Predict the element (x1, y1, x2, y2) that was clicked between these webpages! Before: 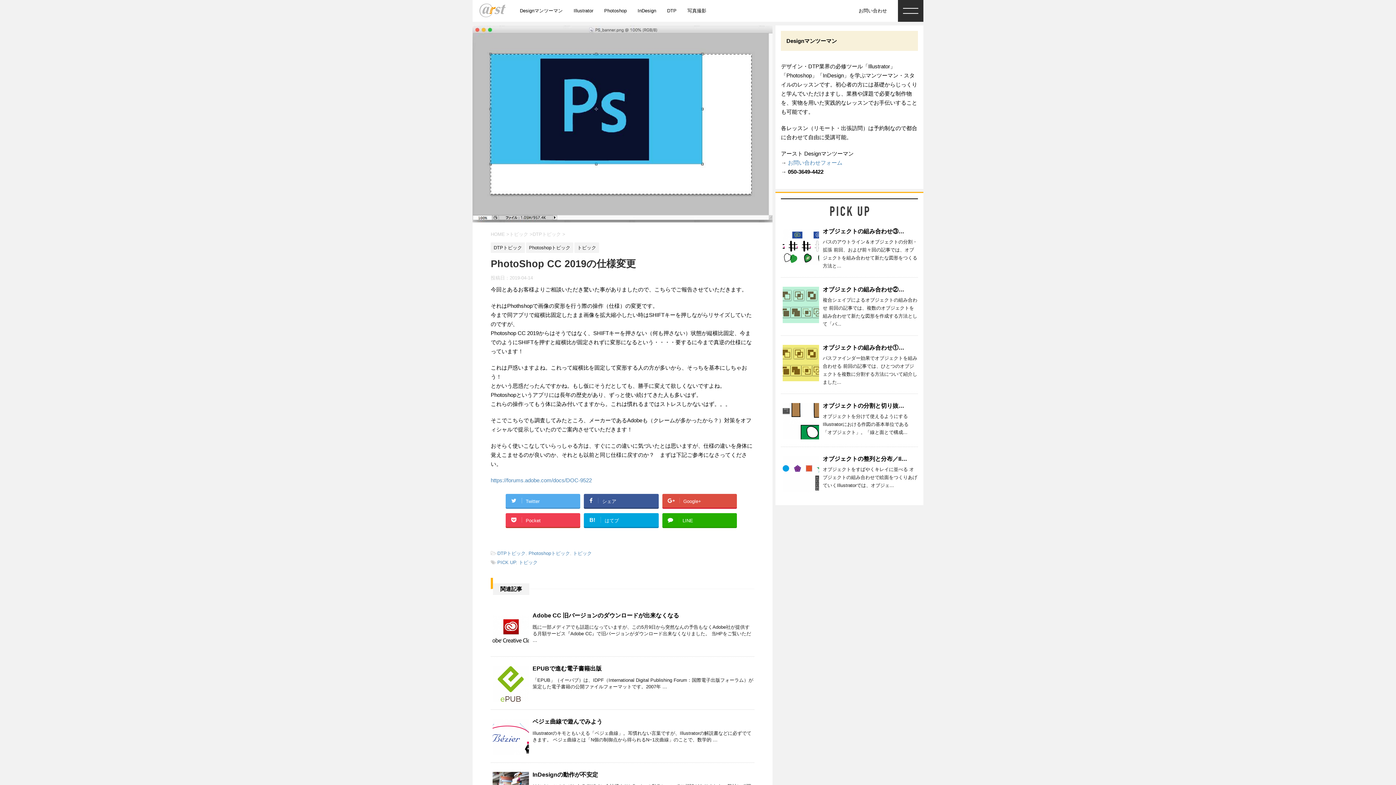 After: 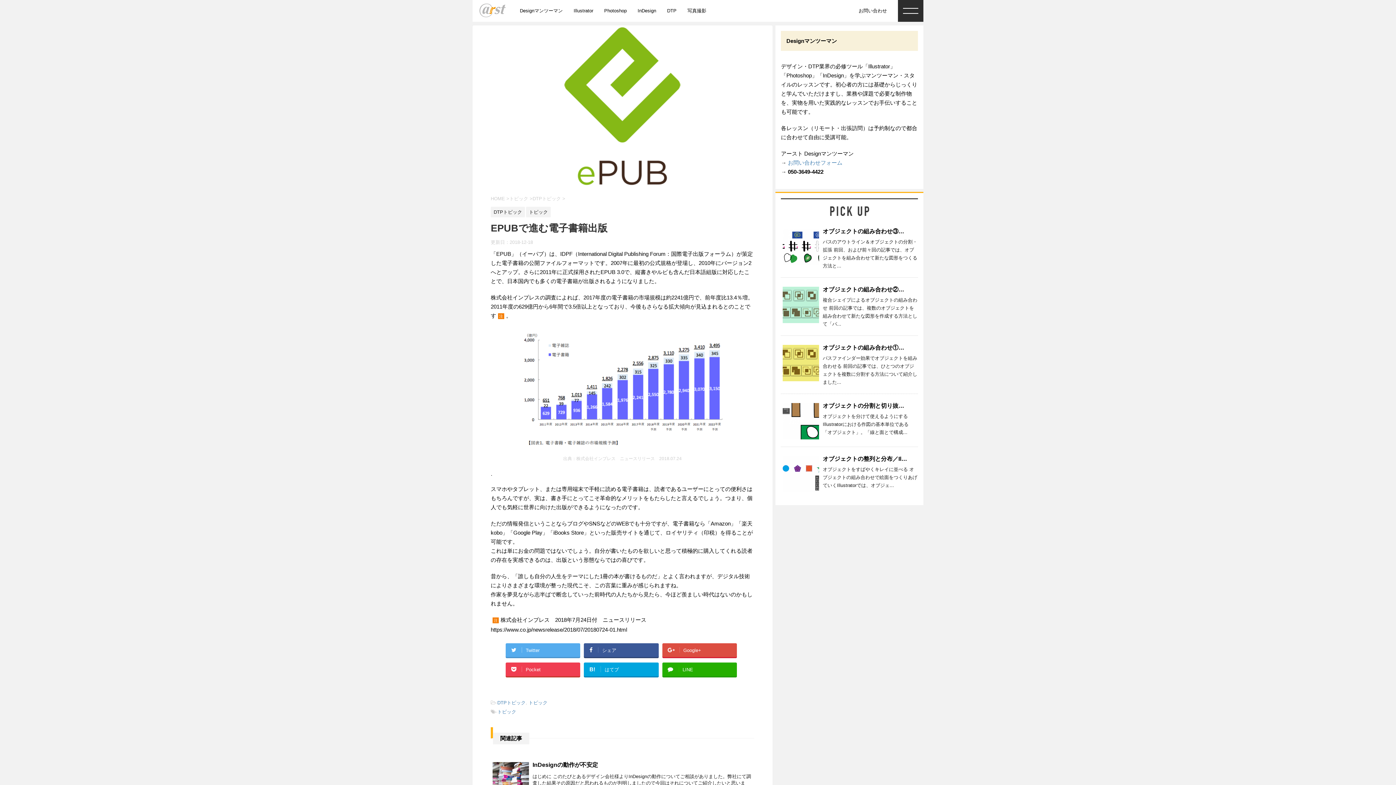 Action: bbox: (532, 665, 601, 672) label: EPUBで進む電子書籍出版